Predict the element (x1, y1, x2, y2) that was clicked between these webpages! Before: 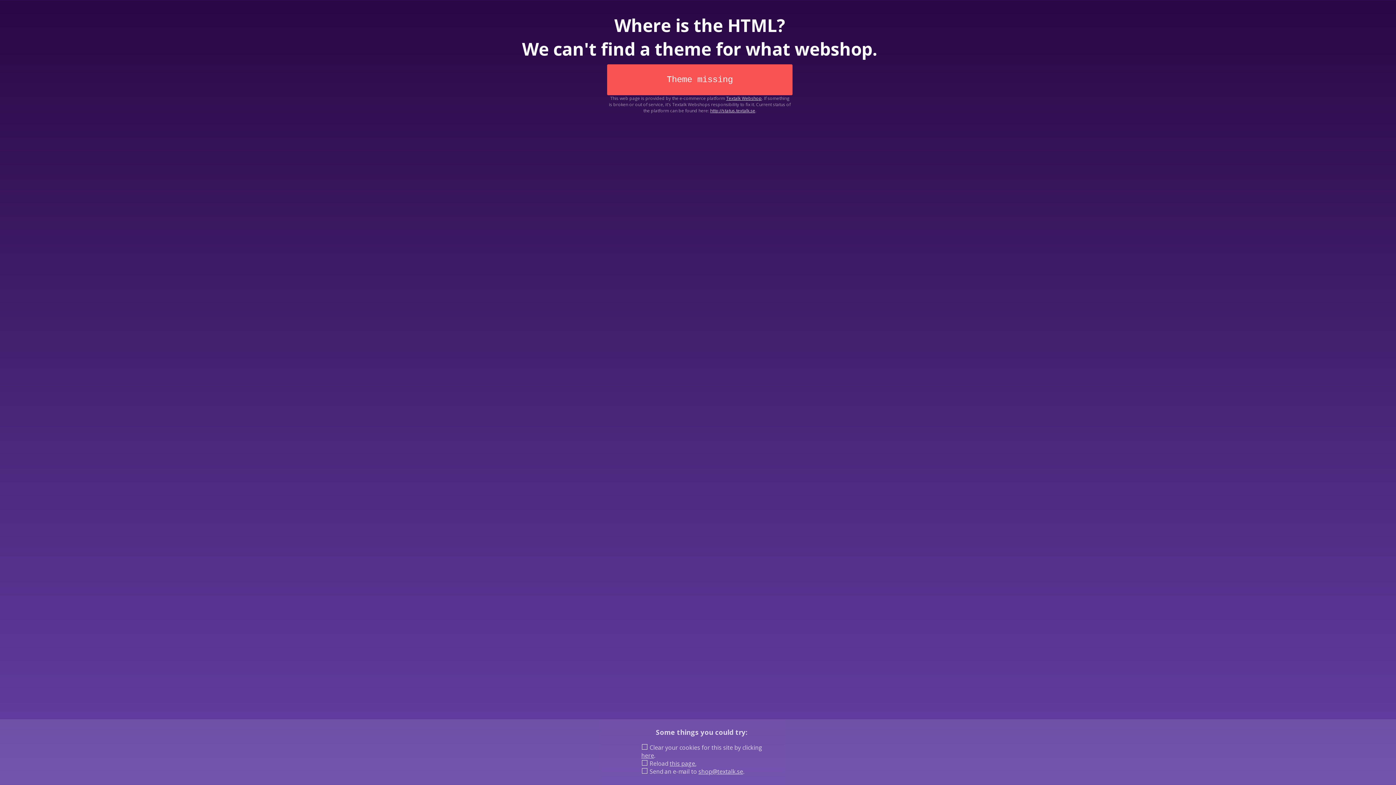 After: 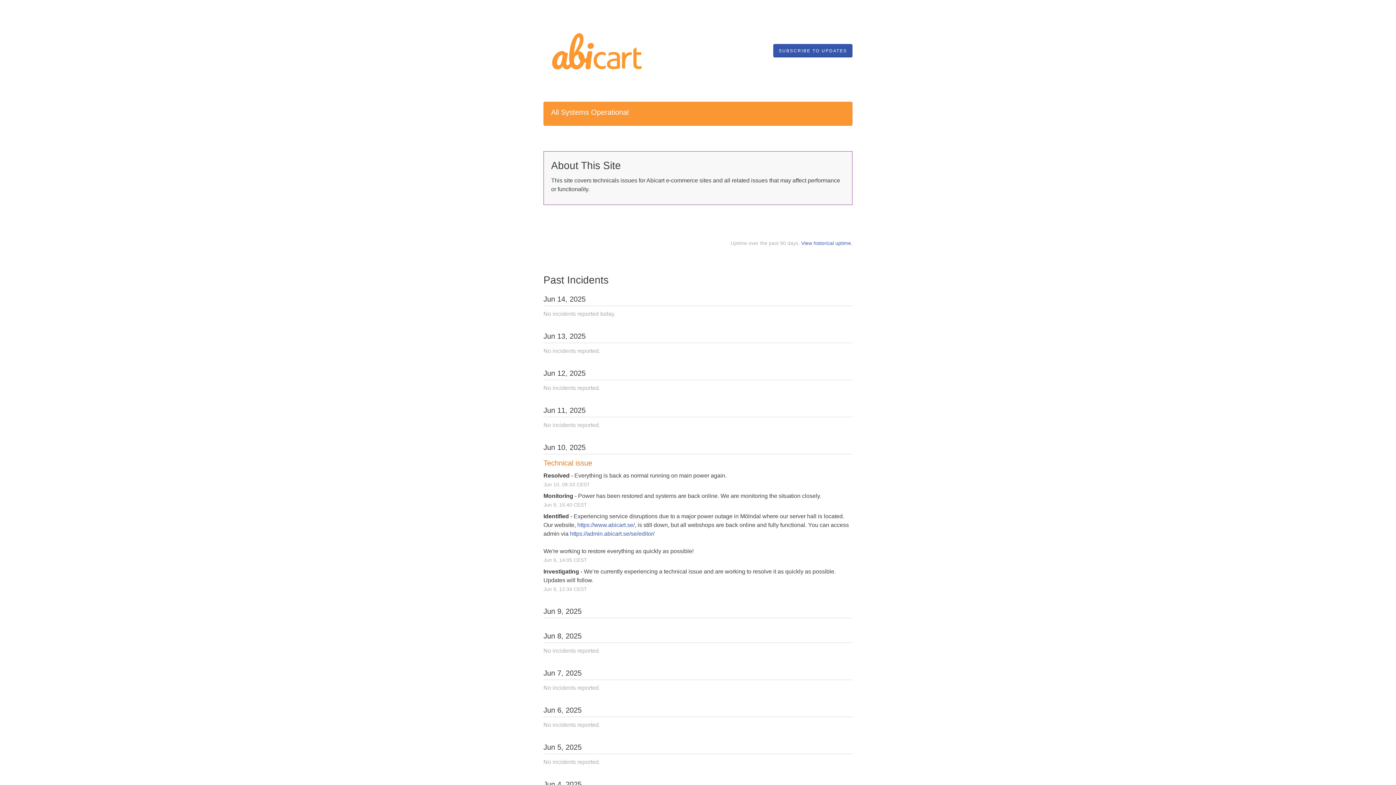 Action: bbox: (710, 107, 755, 113) label: http://status.textalk.se